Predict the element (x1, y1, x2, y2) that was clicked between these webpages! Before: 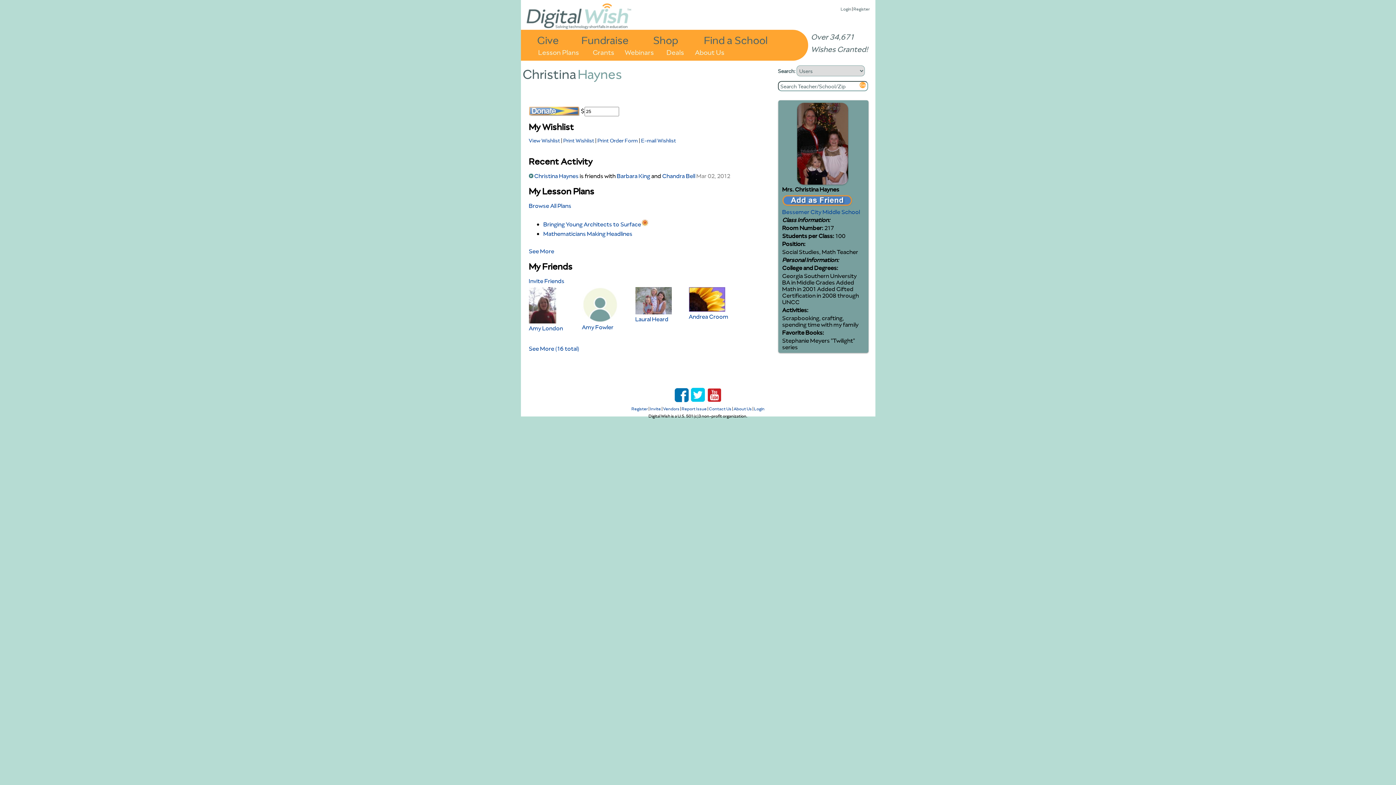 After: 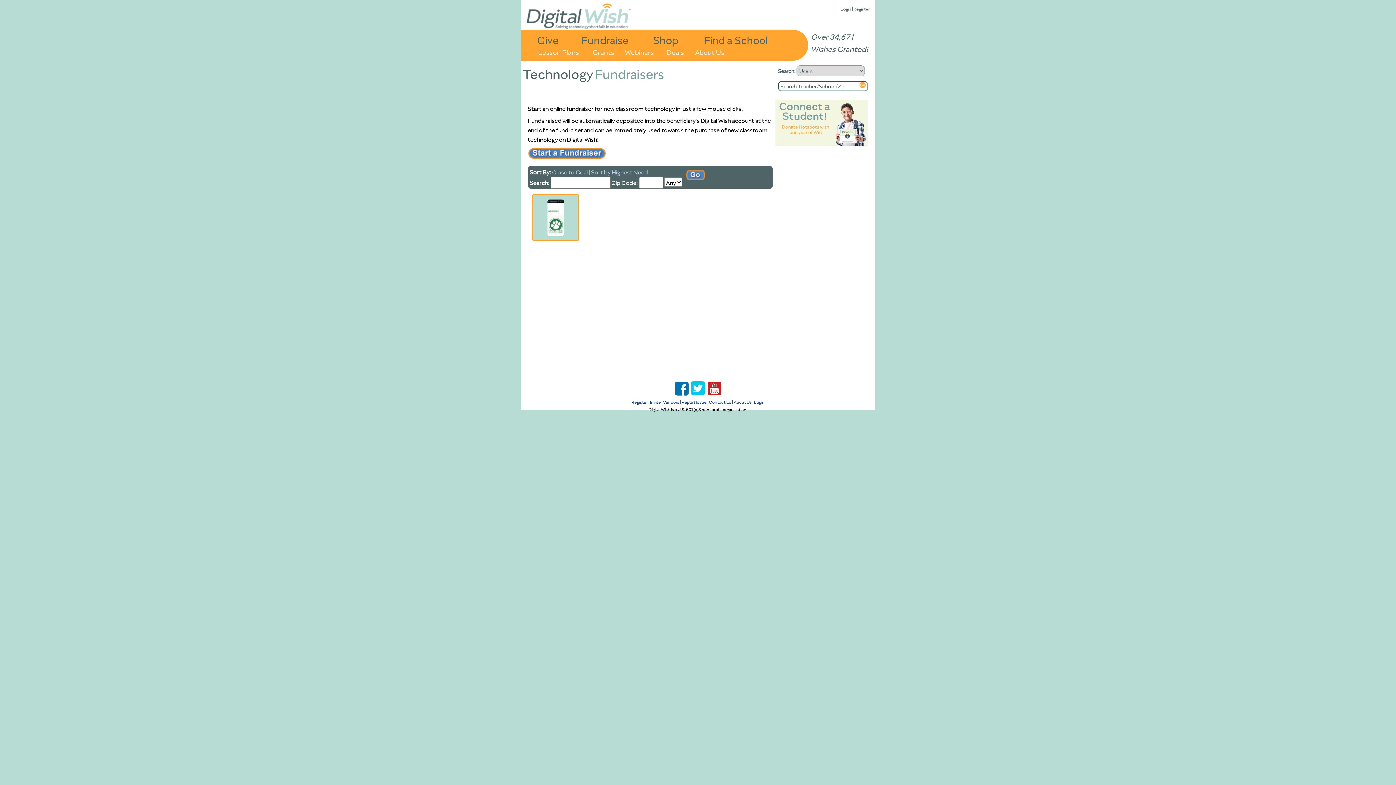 Action: bbox: (581, 32, 636, 46) label: Fundraise